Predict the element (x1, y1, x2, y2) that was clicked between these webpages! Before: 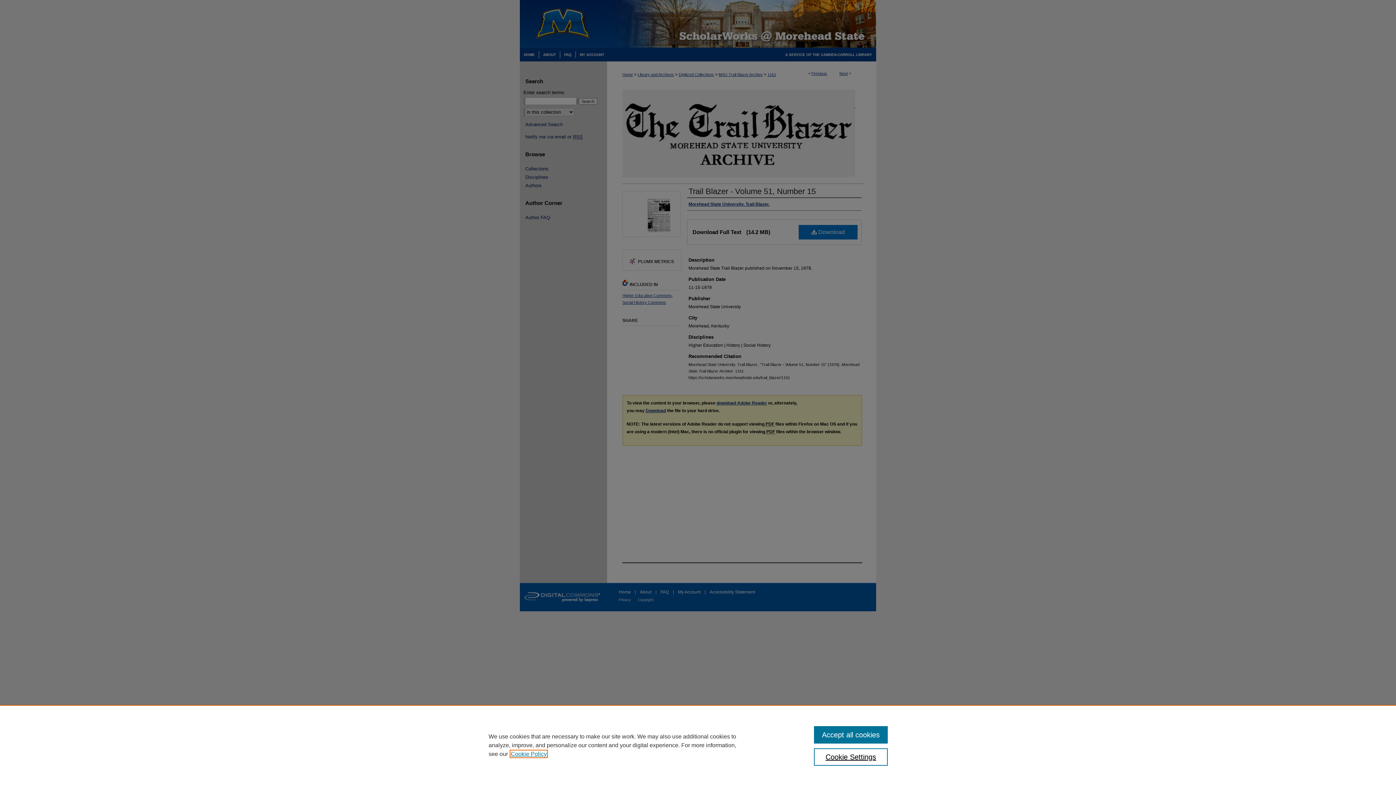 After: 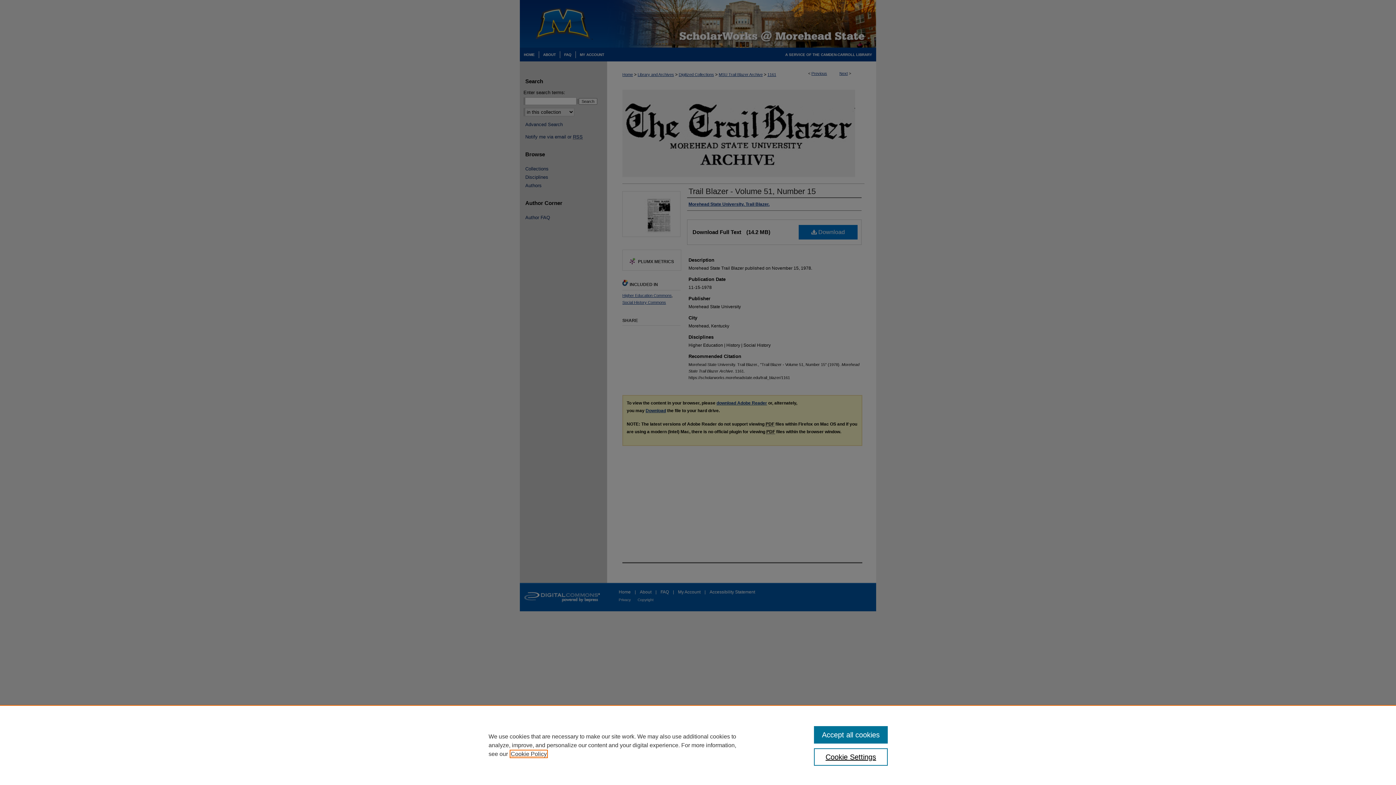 Action: label: , opens in a new tab bbox: (510, 751, 546, 757)